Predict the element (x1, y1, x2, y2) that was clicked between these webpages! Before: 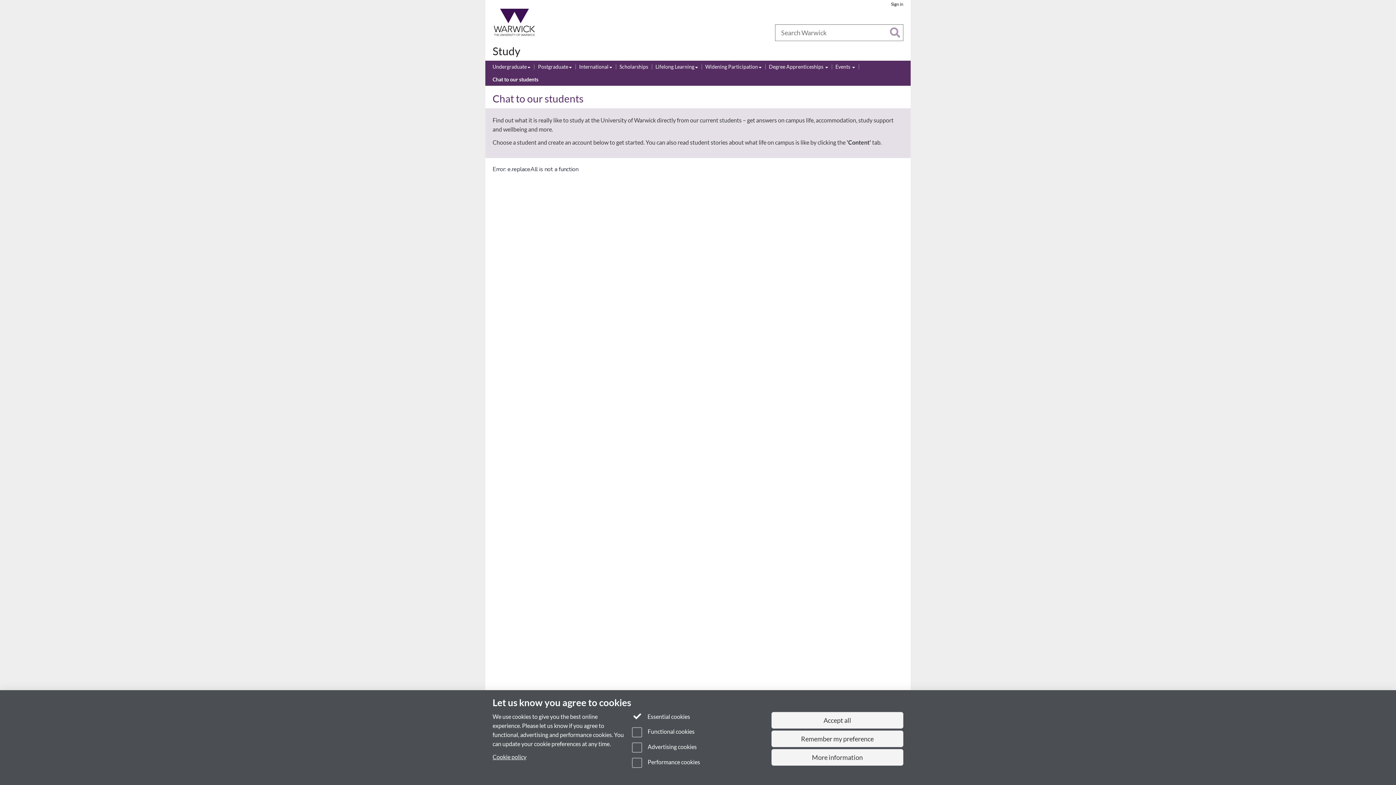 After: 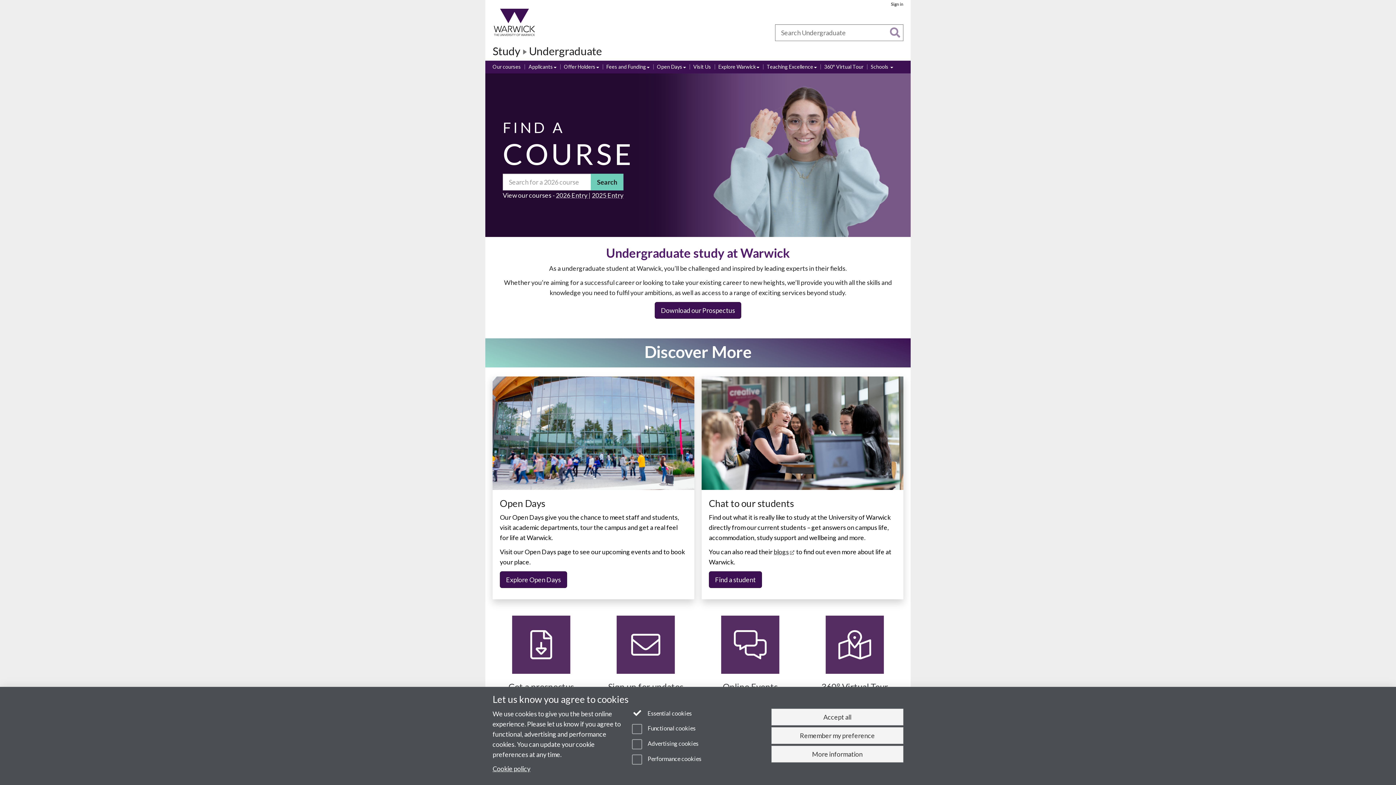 Action: bbox: (492, 63, 530, 71) label: Undergraduate